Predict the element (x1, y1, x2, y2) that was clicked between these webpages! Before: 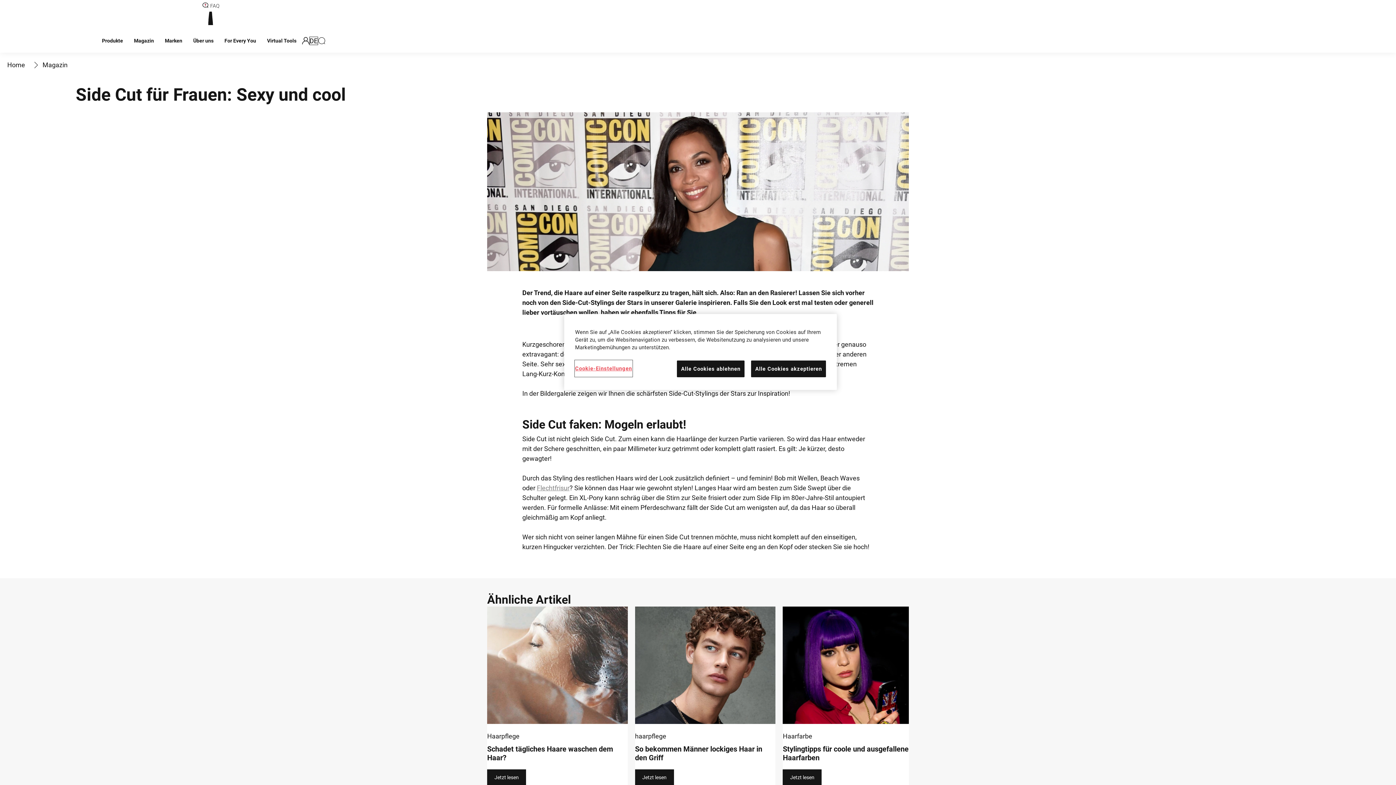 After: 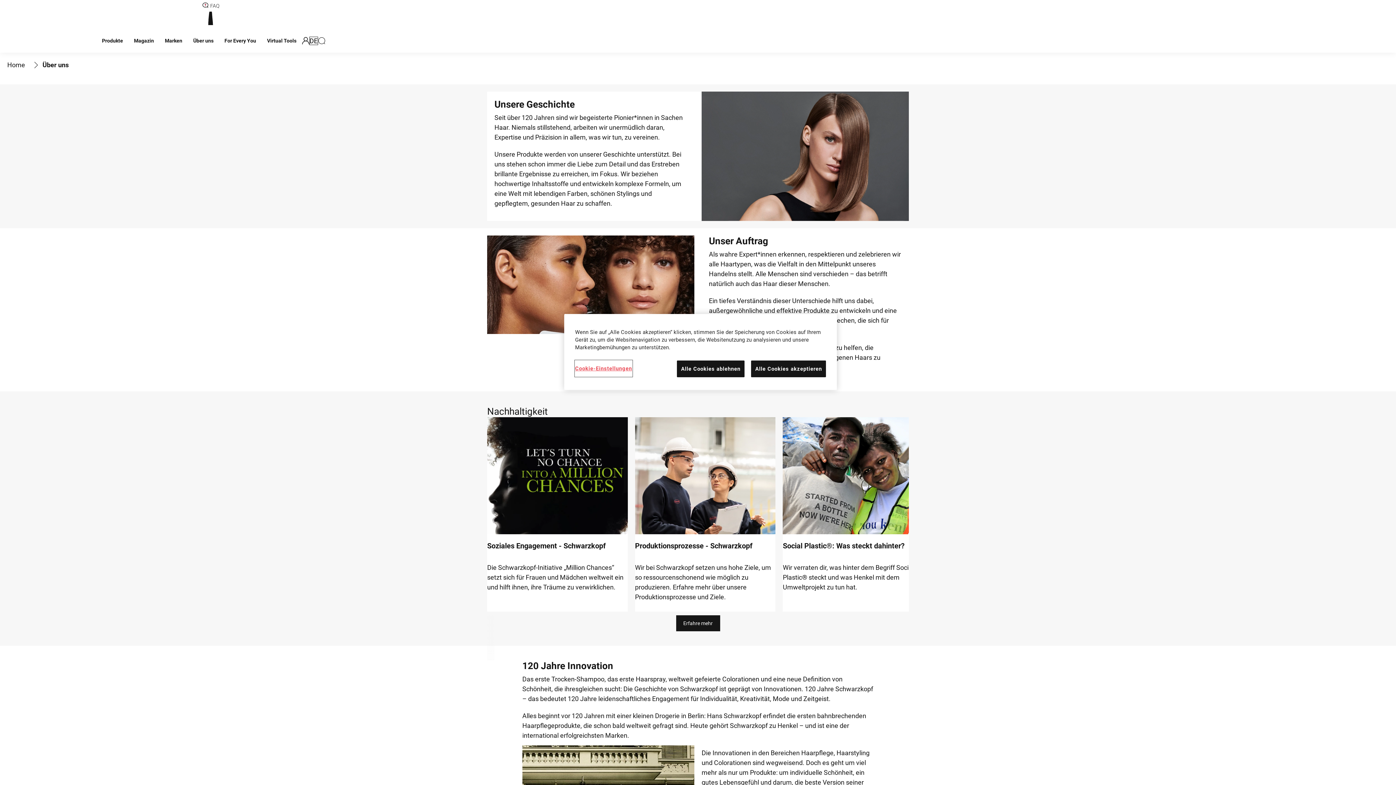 Action: bbox: (187, 28, 219, 52) label: Über uns 